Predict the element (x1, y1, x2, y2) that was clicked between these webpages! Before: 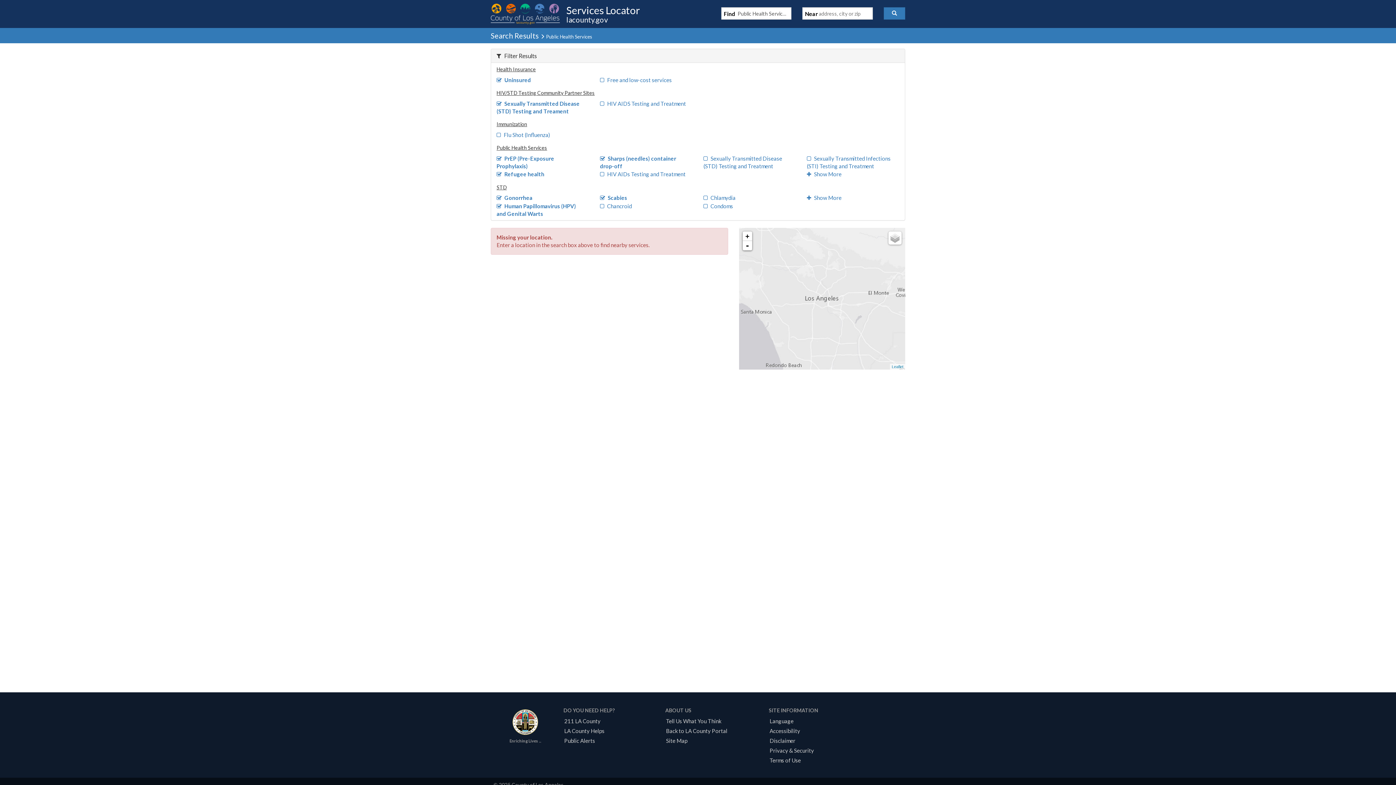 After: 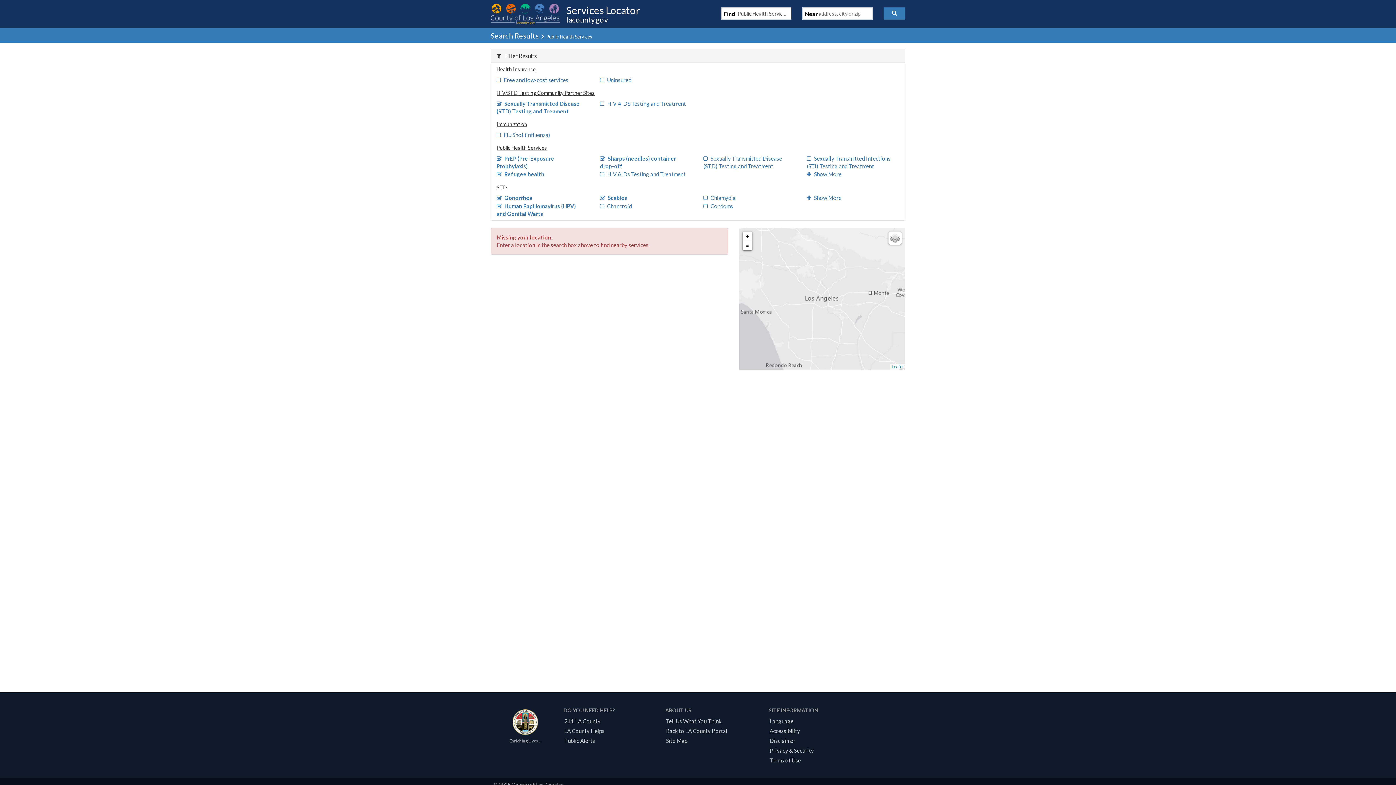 Action: label: Uninsured bbox: (496, 76, 531, 83)